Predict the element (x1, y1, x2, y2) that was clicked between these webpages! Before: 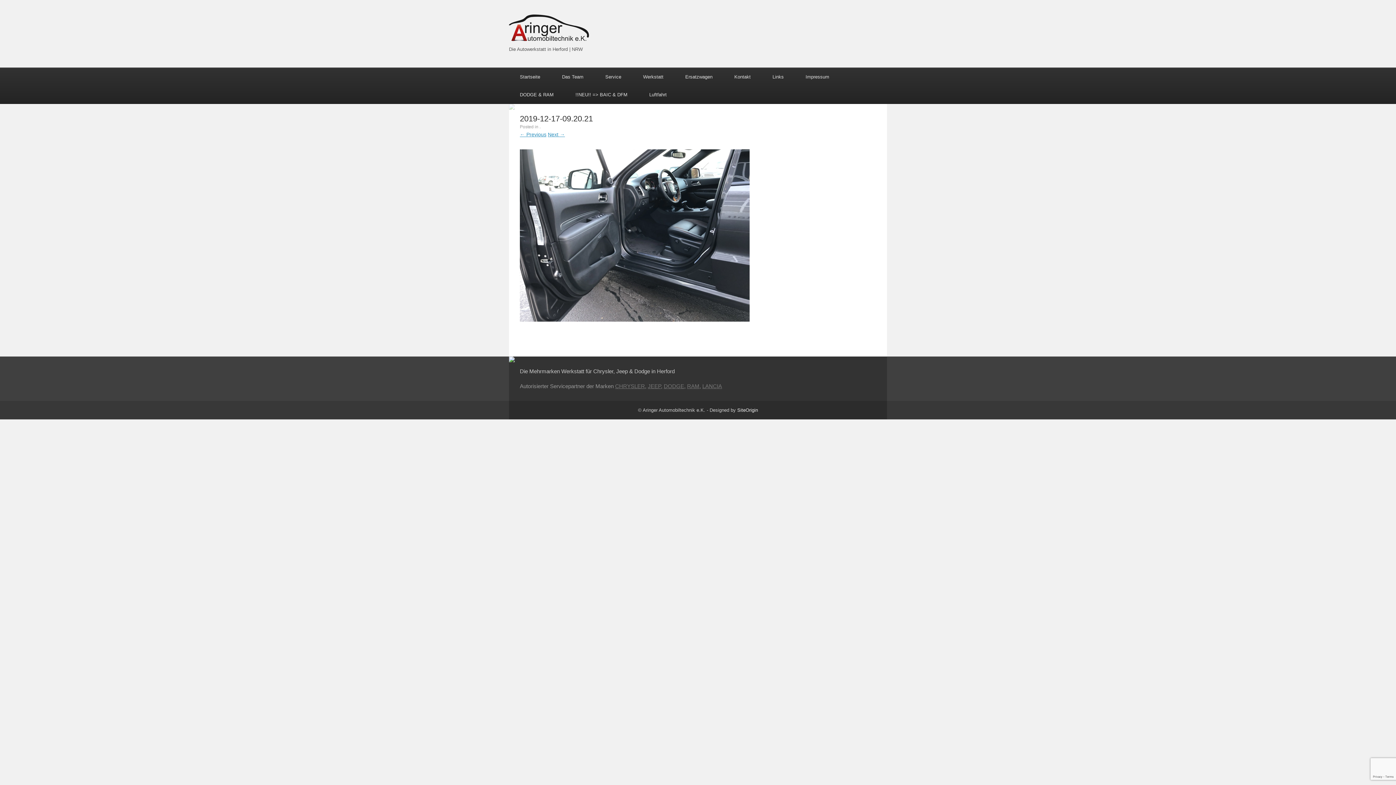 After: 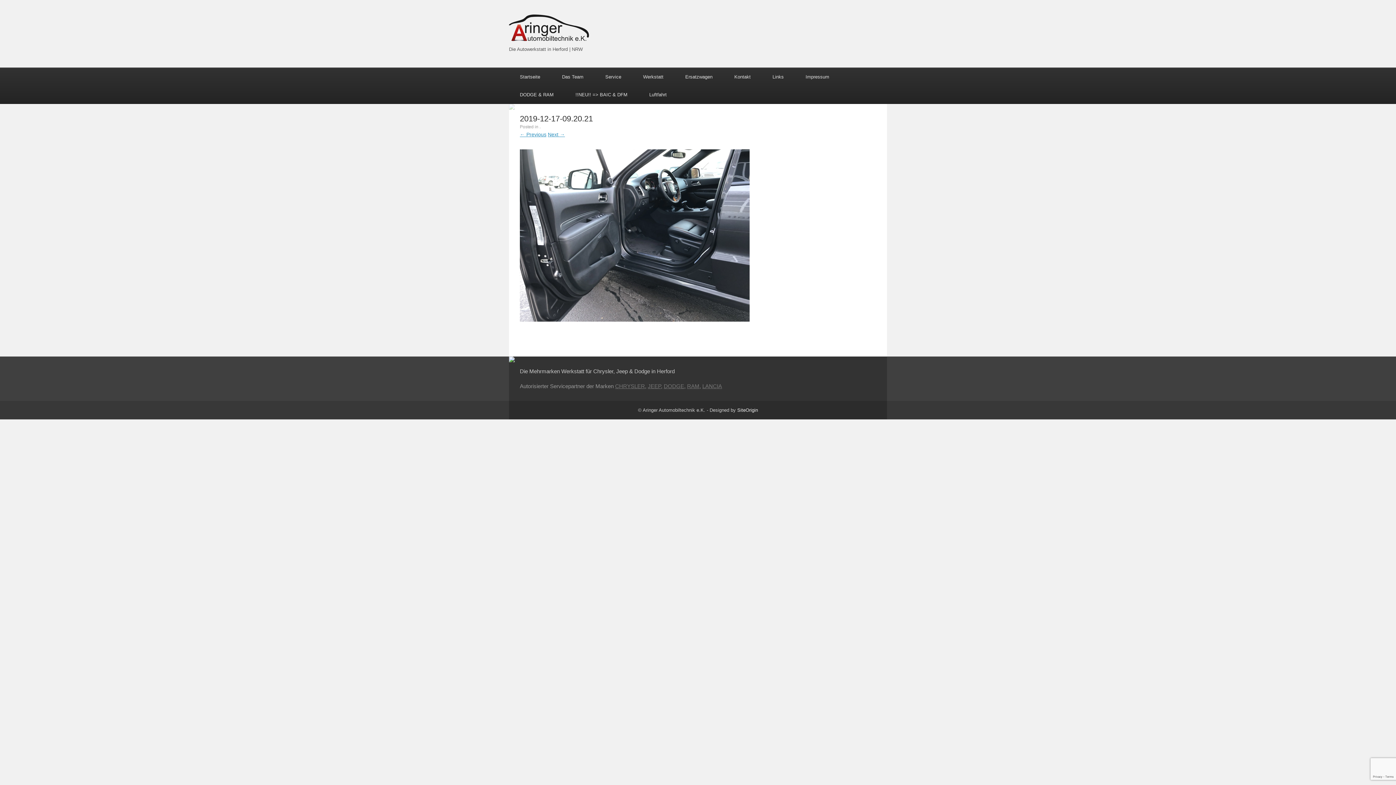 Action: label: RAM bbox: (687, 383, 699, 389)